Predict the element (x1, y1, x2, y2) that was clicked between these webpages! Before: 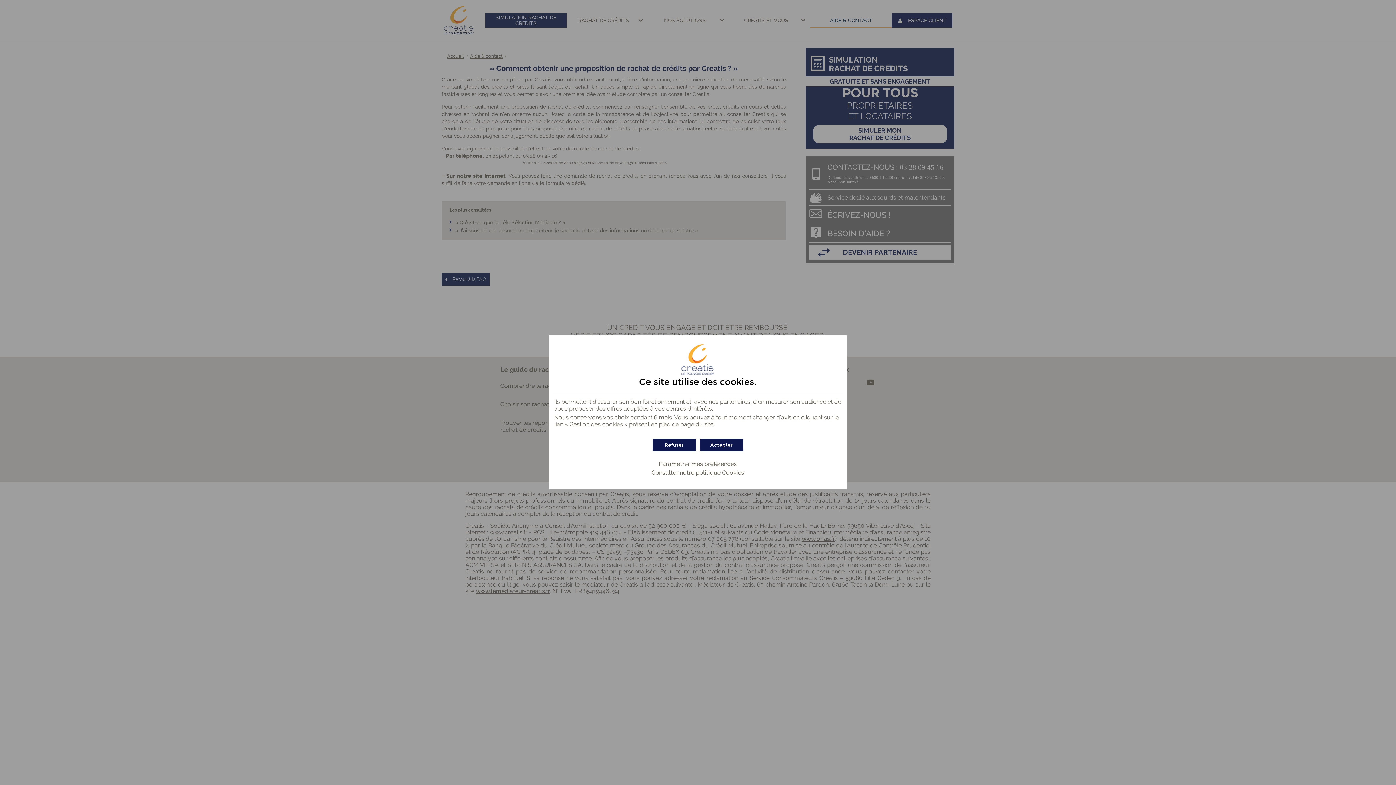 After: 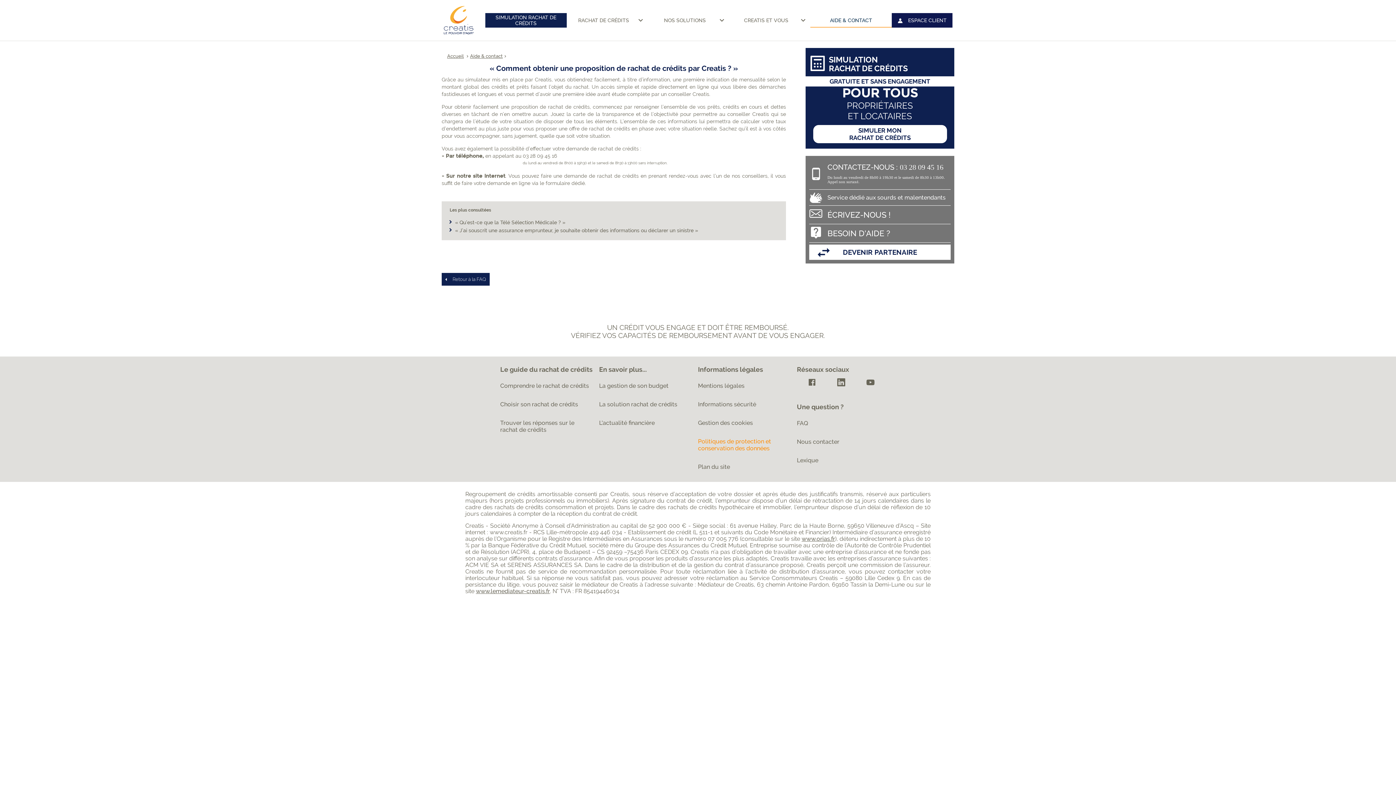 Action: label: Accepter les cookies bbox: (699, 438, 743, 451)